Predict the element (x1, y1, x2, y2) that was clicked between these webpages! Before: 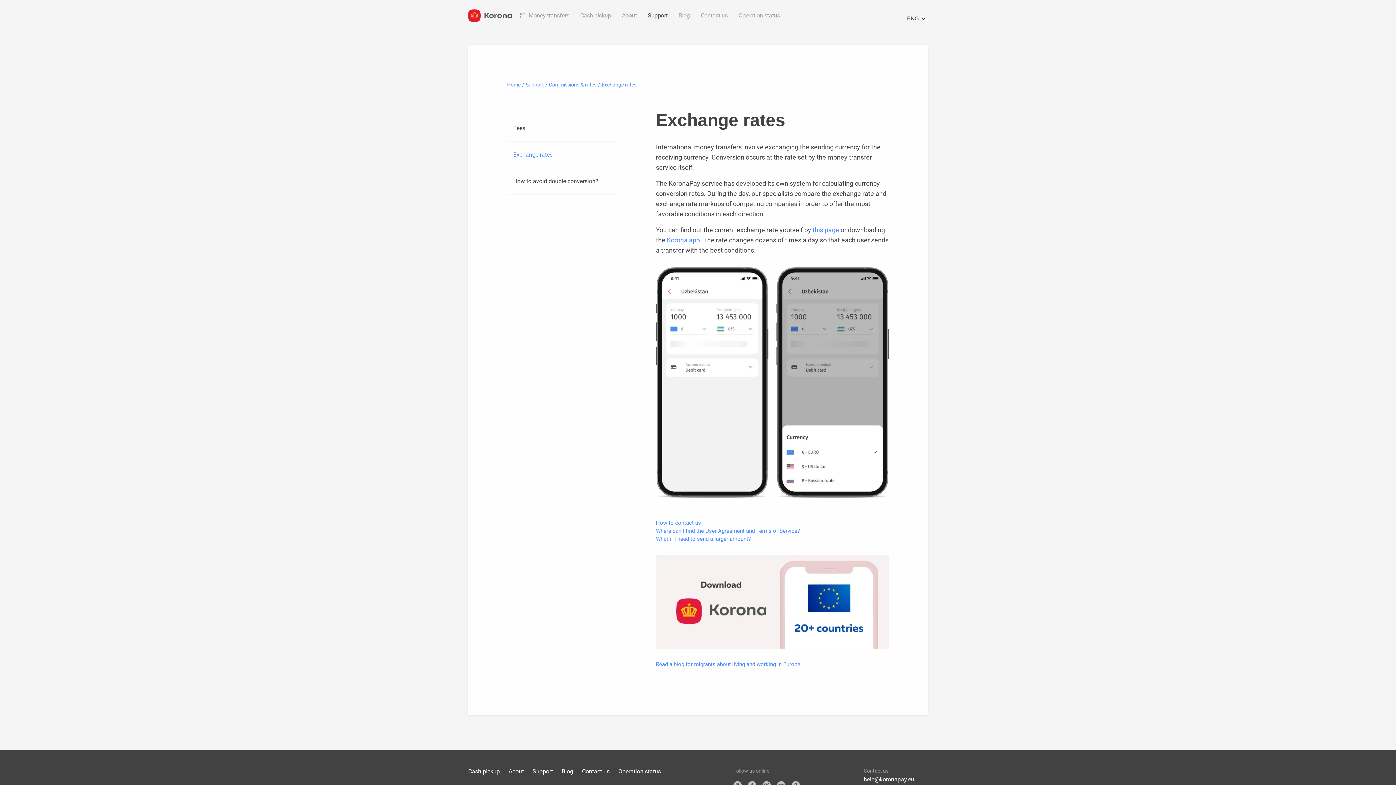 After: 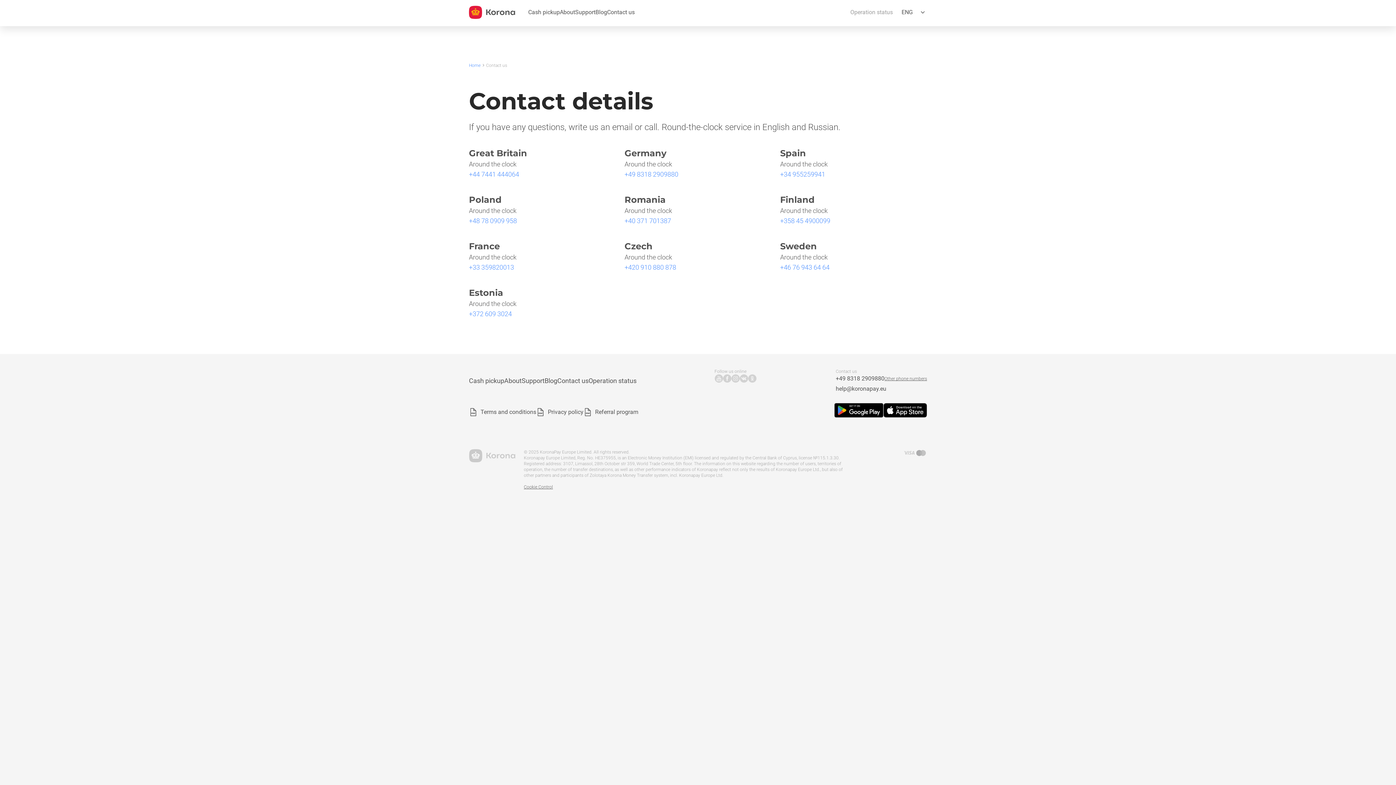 Action: label: Contact us bbox: (582, 768, 609, 775)